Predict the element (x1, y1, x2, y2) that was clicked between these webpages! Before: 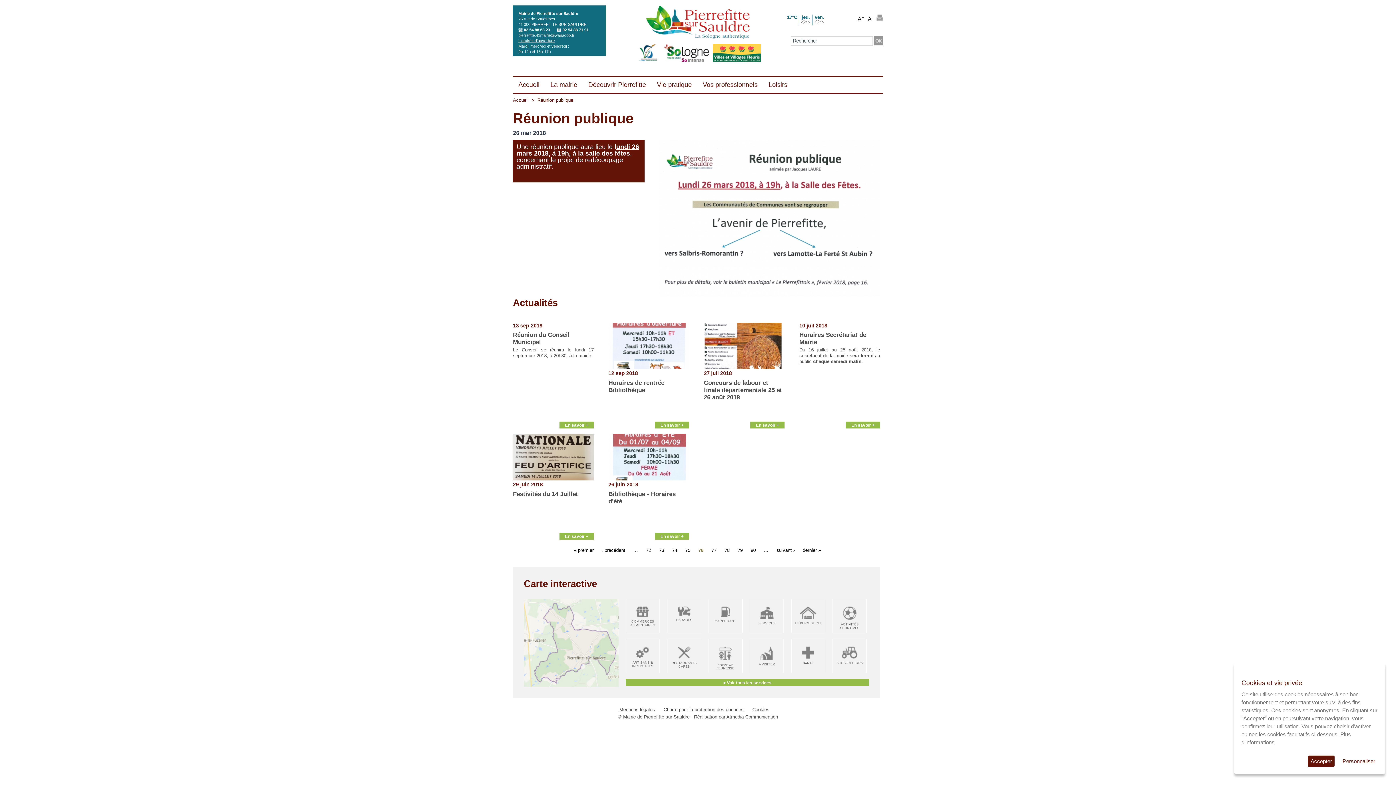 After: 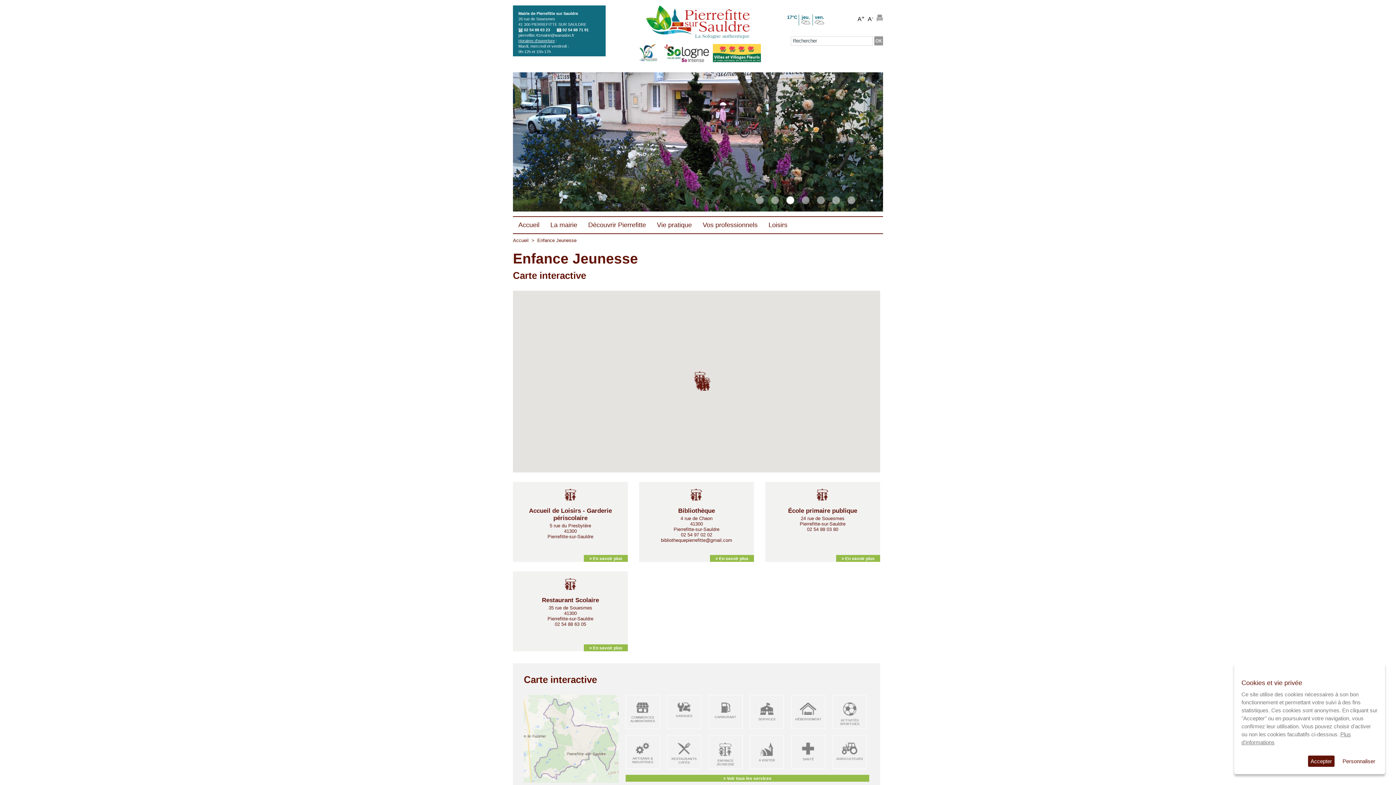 Action: bbox: (716, 663, 734, 670) label: ENFANCE JEUNESSE